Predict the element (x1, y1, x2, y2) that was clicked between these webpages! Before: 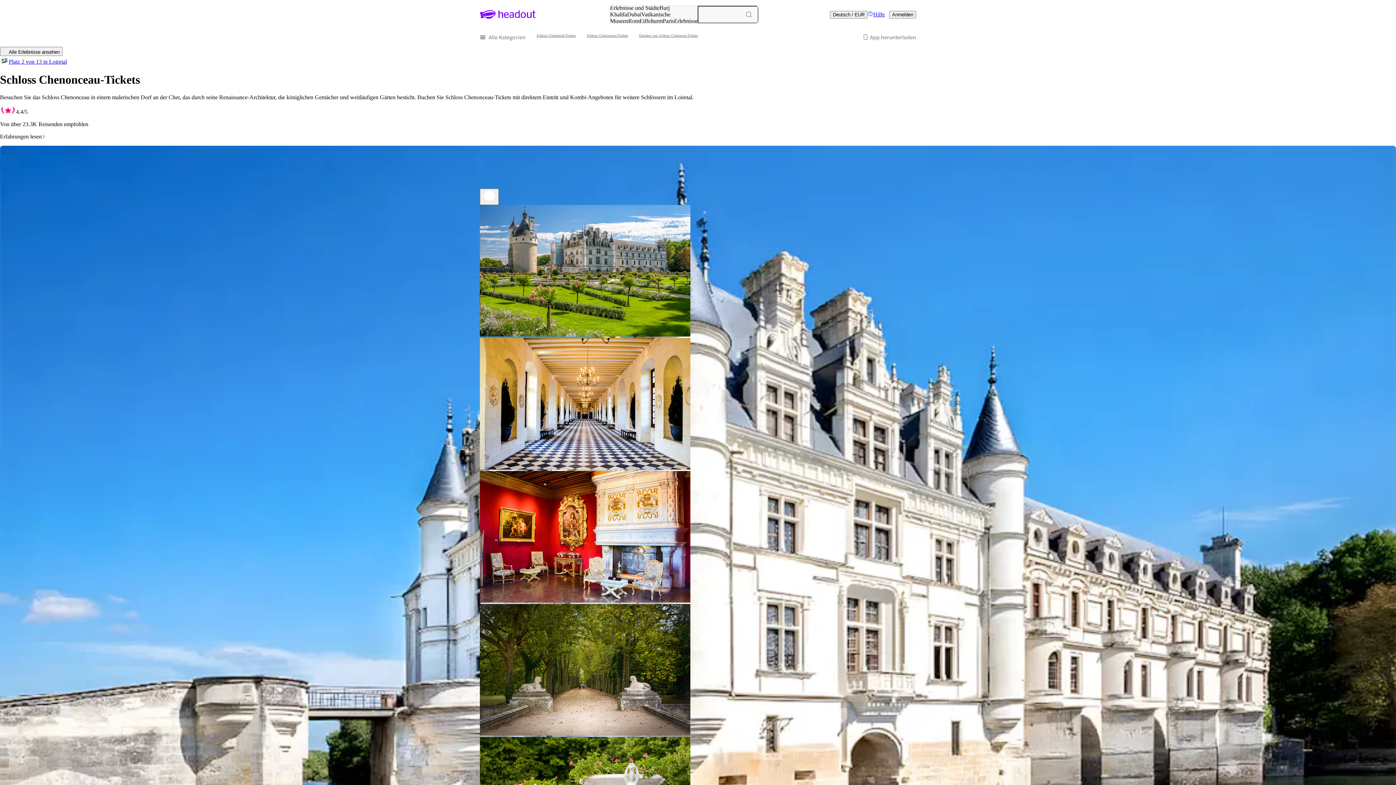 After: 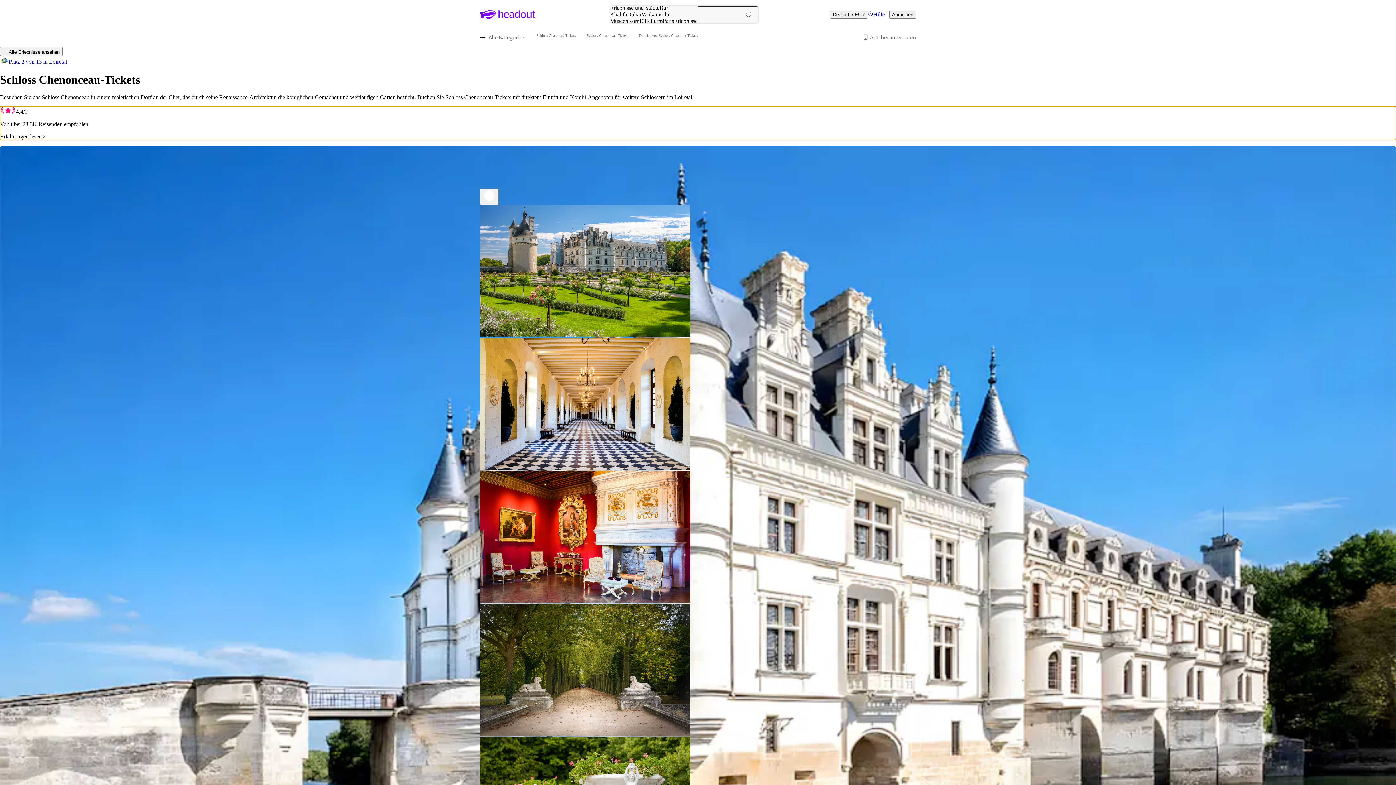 Action: bbox: (0, 106, 1396, 139) label: Von über 23.3K Reisenden empfohlen